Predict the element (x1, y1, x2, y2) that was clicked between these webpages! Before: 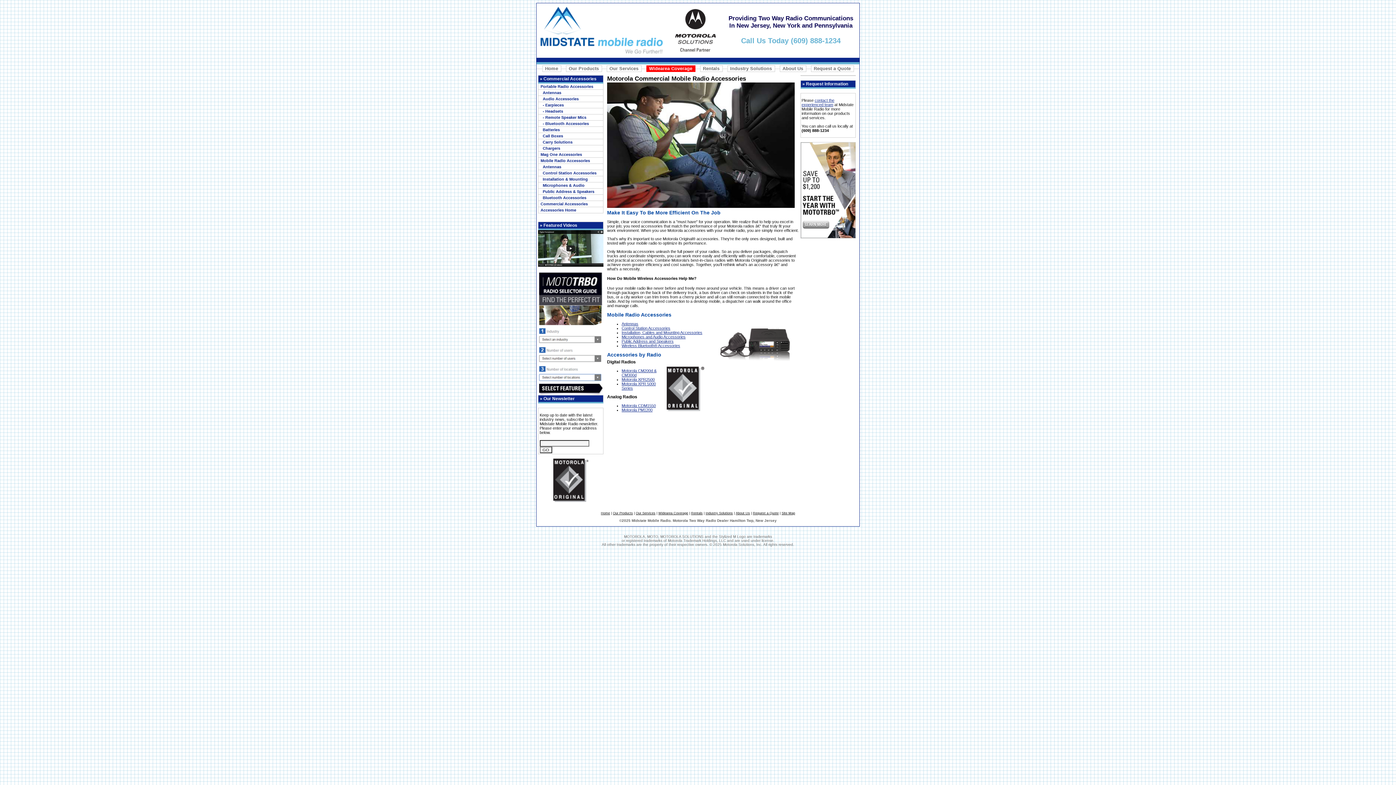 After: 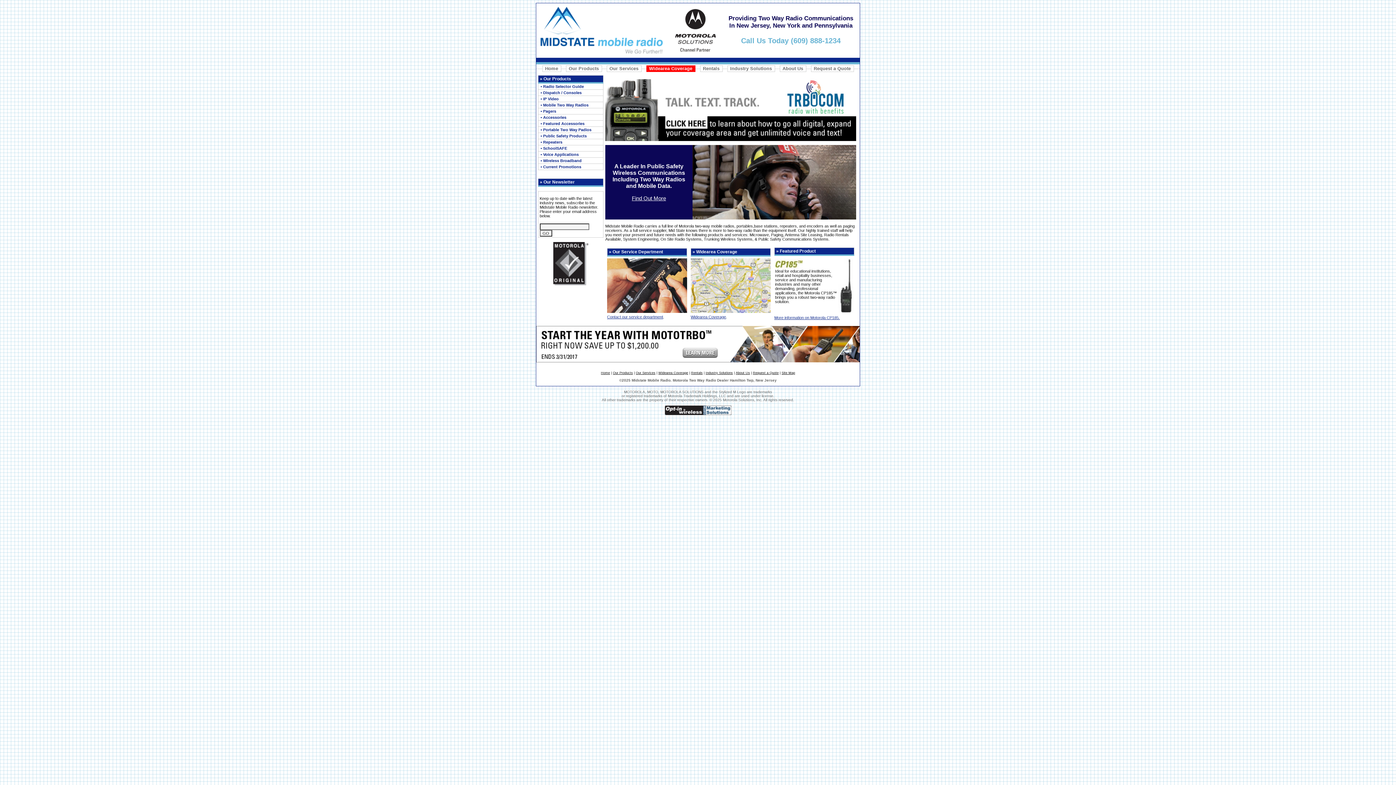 Action: label: Home bbox: (601, 511, 610, 515)